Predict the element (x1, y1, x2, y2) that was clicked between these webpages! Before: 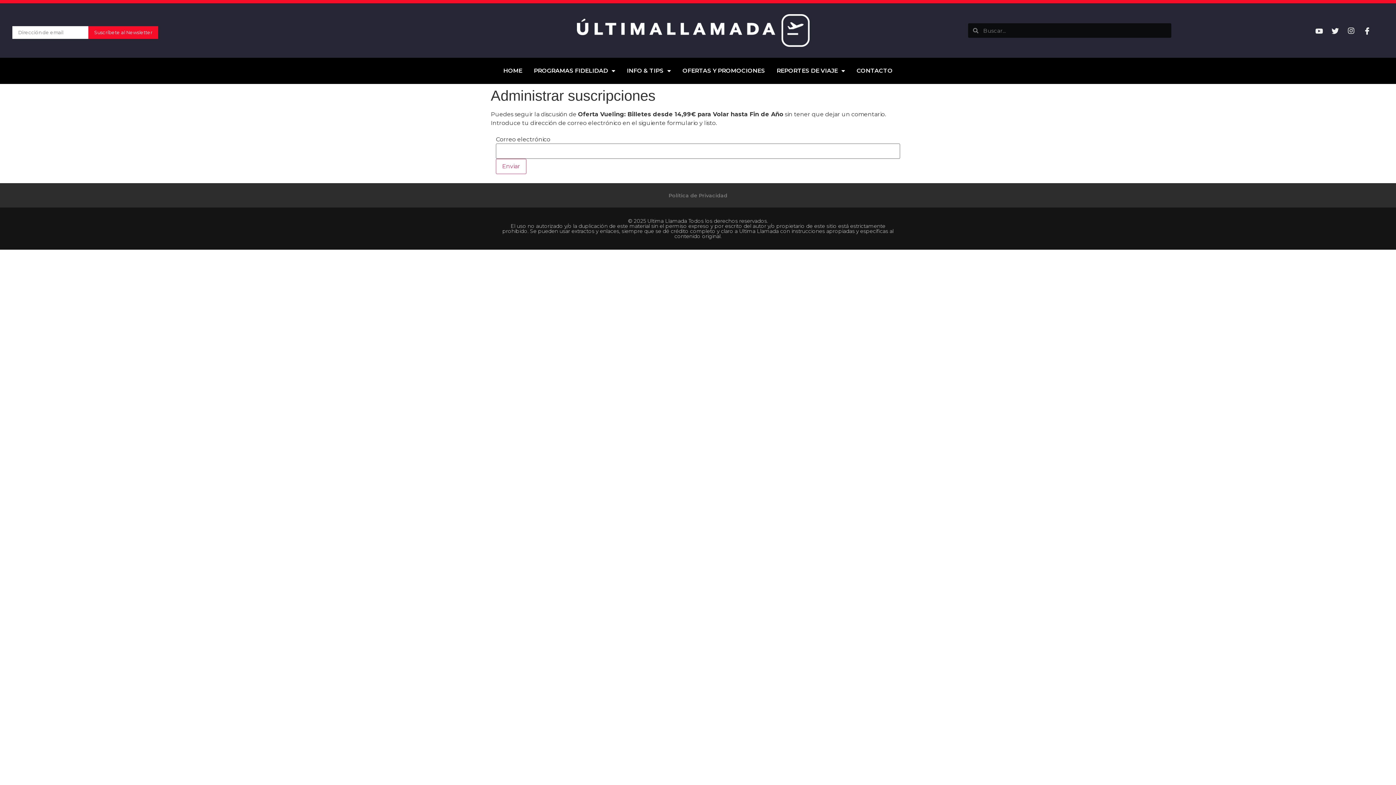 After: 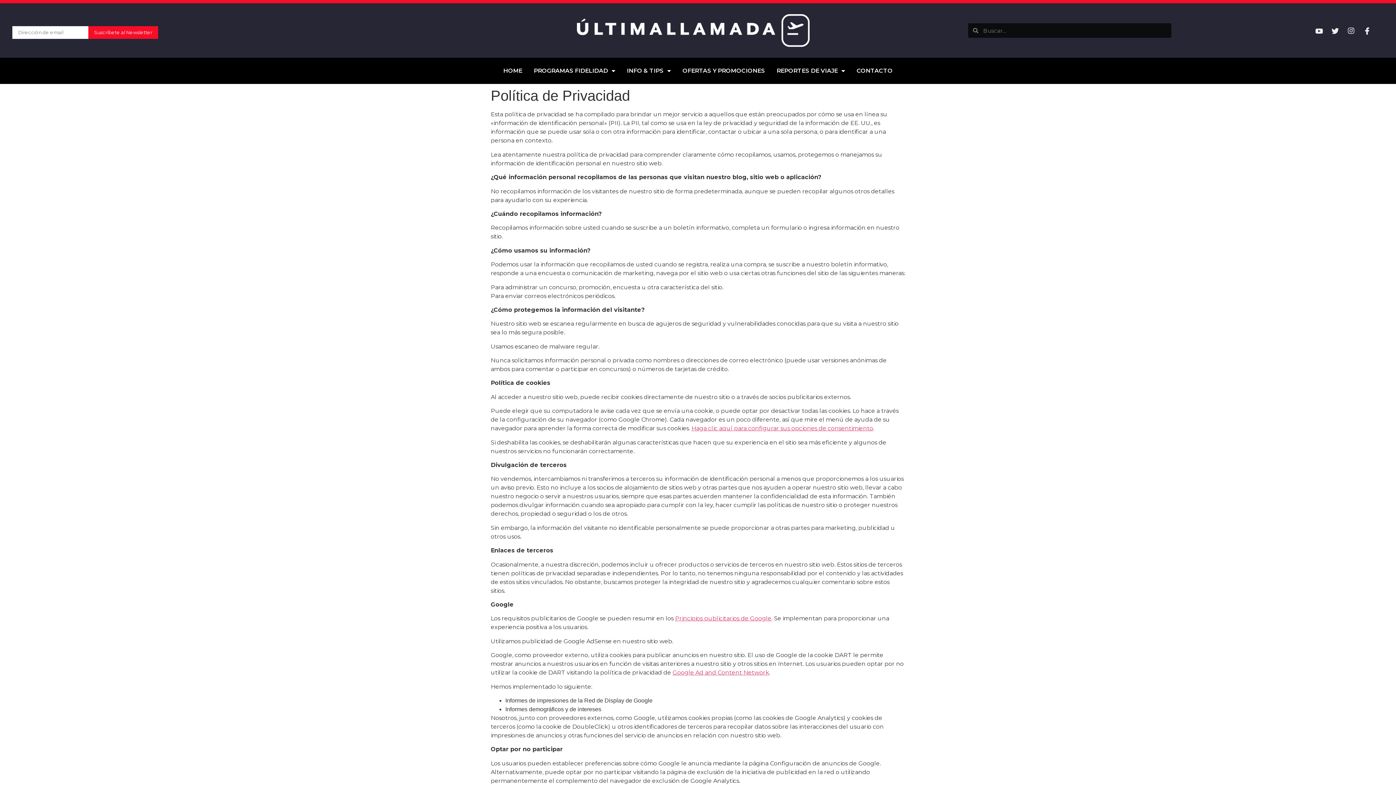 Action: label: Política de Privacidad bbox: (661, 187, 734, 203)